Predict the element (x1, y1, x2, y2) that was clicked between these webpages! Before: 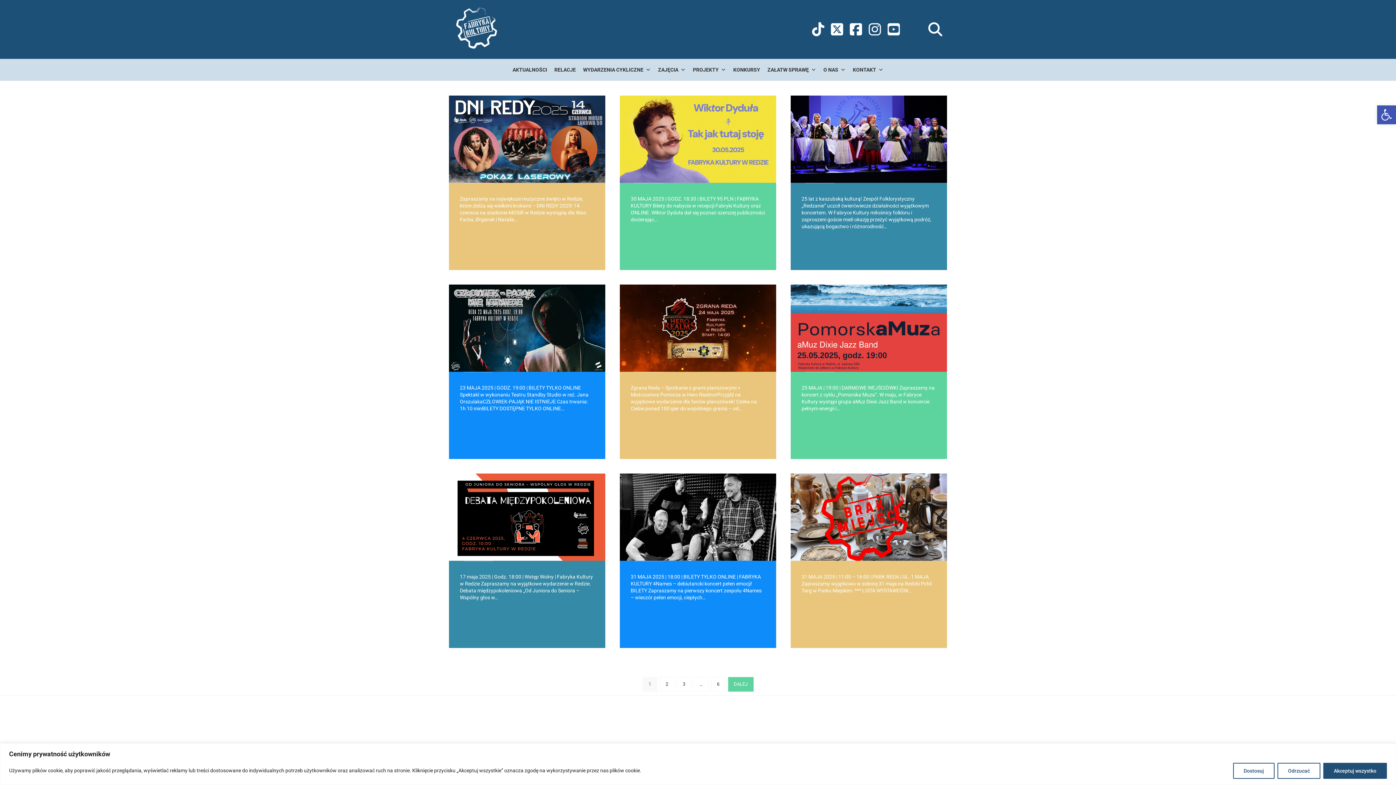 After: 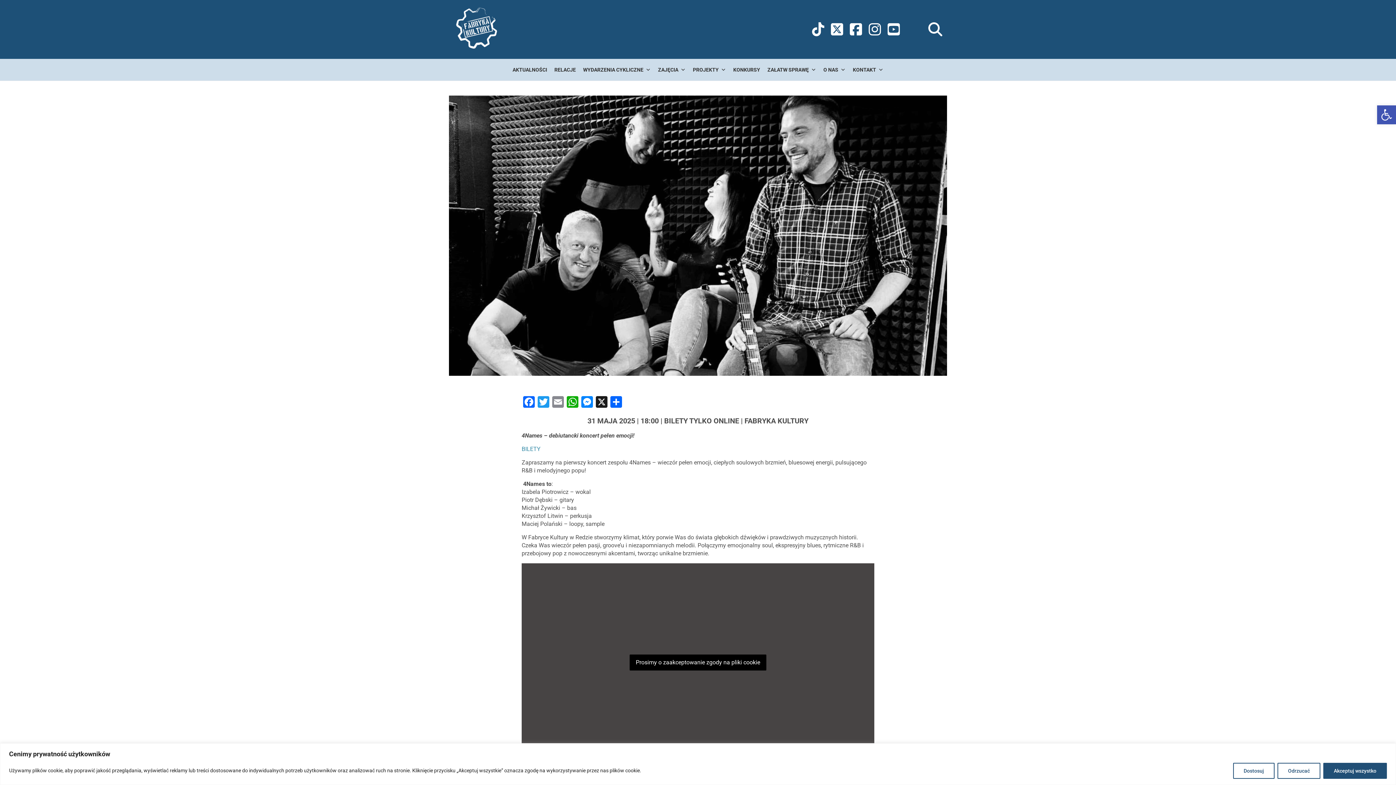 Action: bbox: (619, 473, 776, 561)